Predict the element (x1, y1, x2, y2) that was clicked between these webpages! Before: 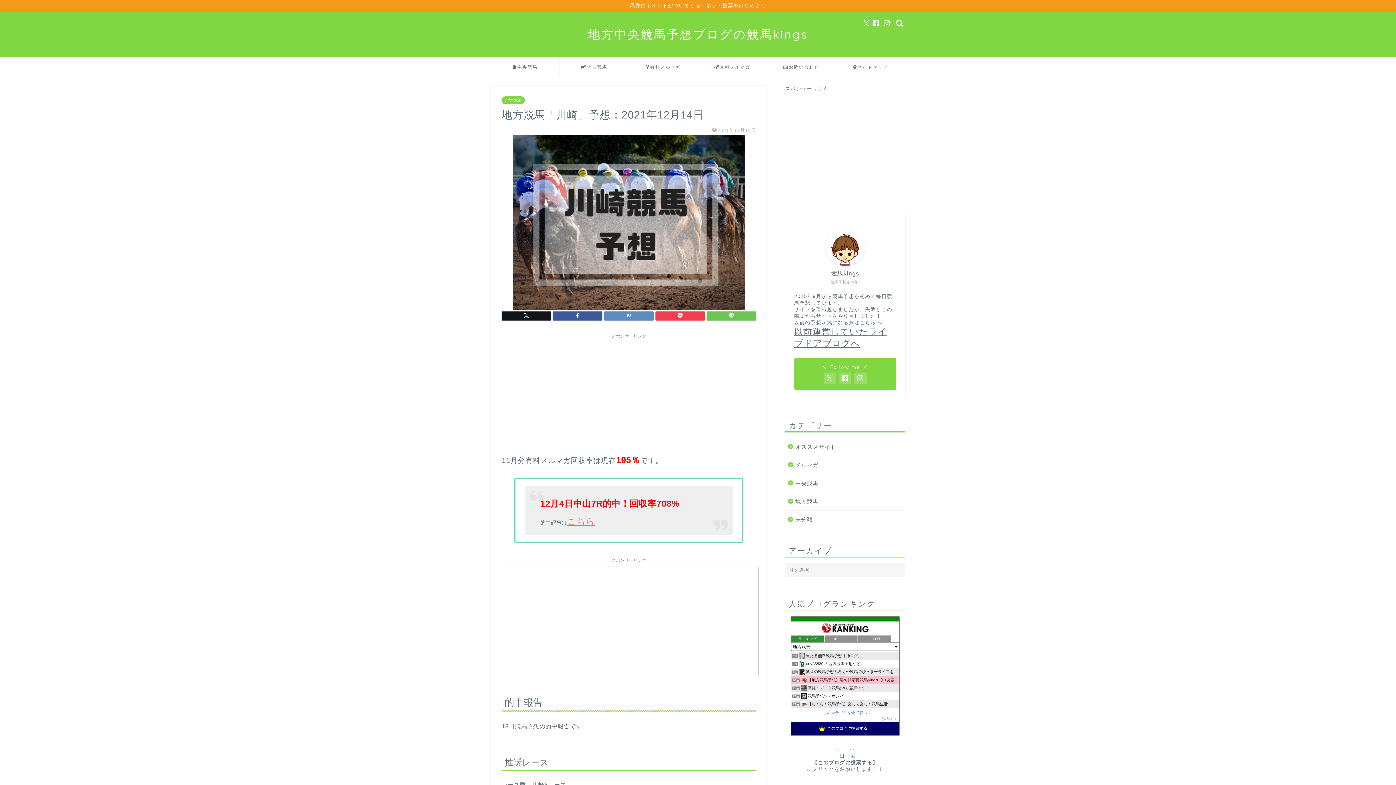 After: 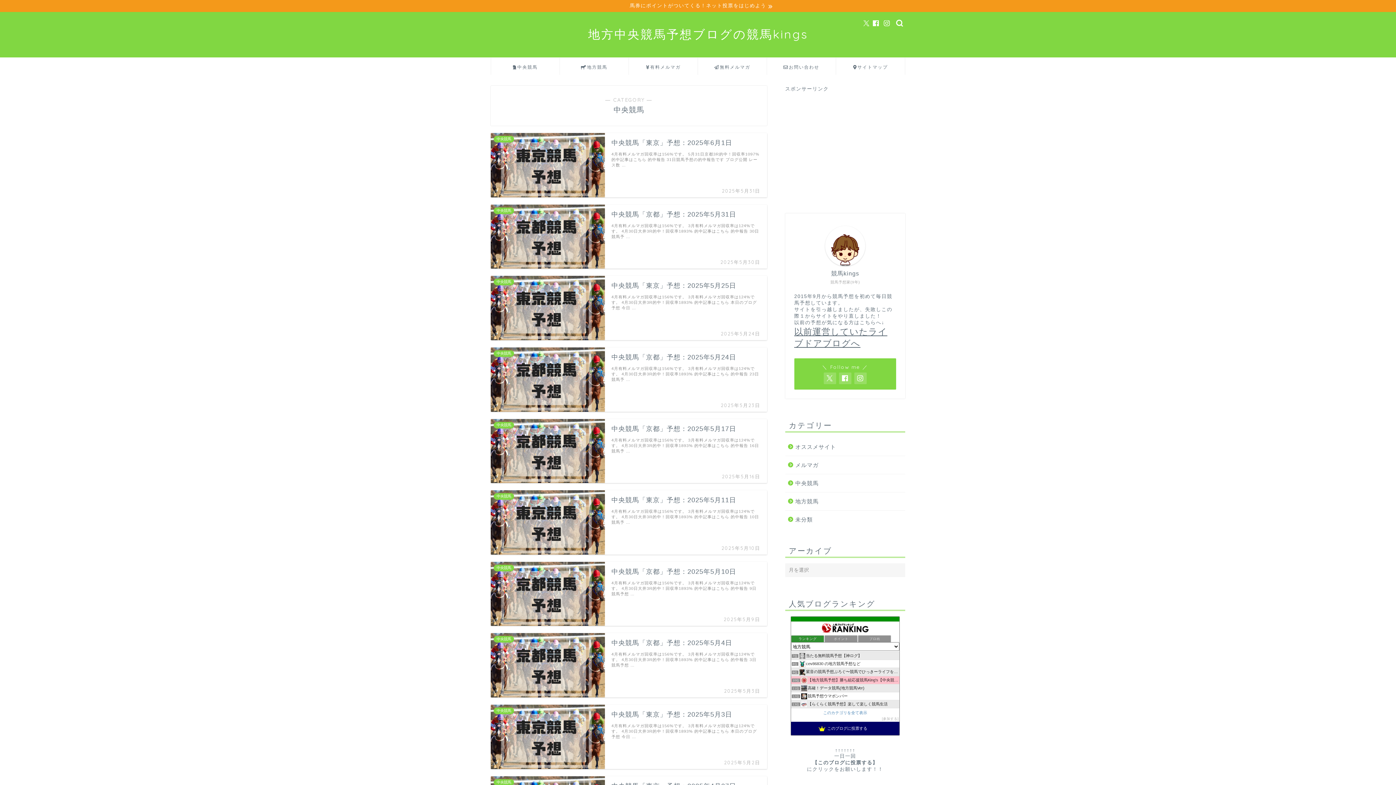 Action: bbox: (785, 474, 904, 492) label: 中央競馬